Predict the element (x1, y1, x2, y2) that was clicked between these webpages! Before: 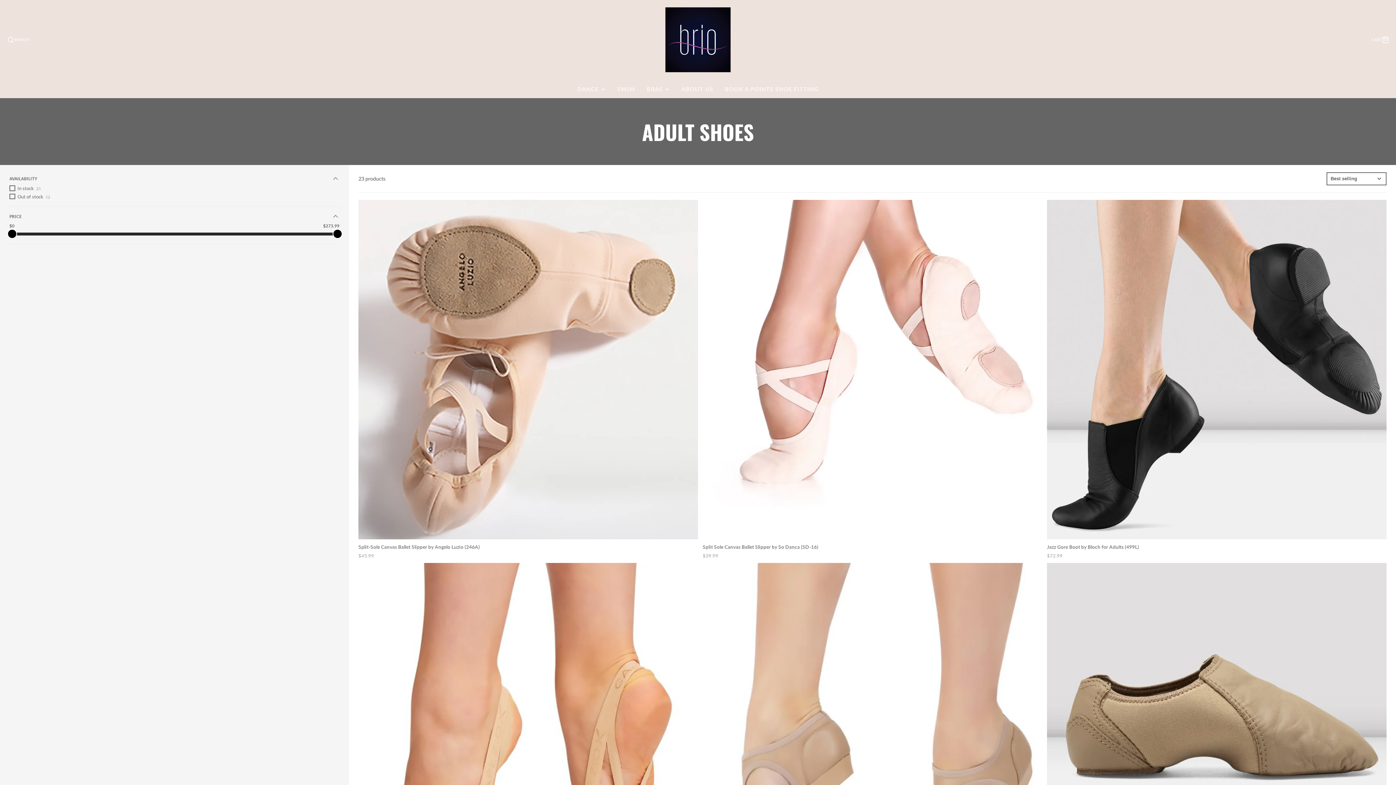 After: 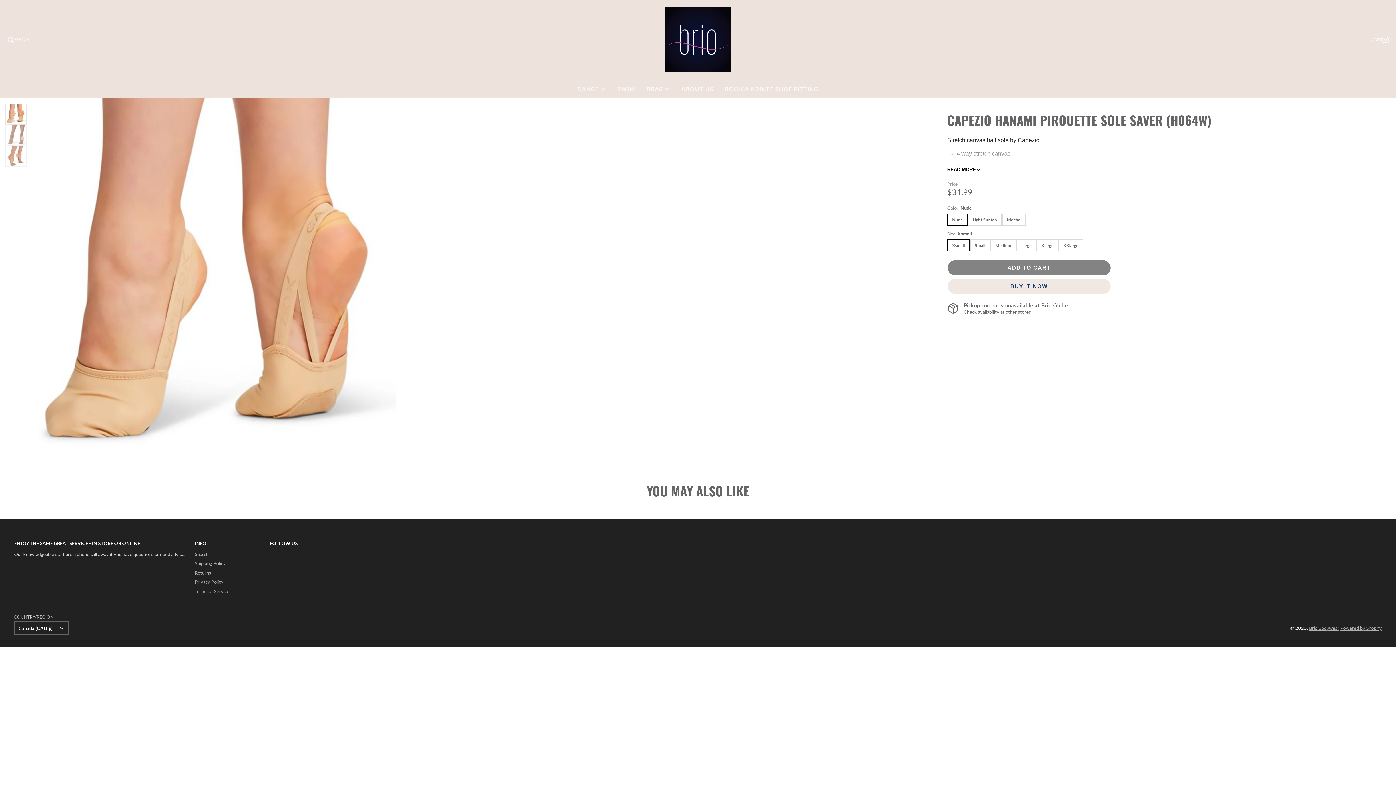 Action: bbox: (358, 563, 698, 921)